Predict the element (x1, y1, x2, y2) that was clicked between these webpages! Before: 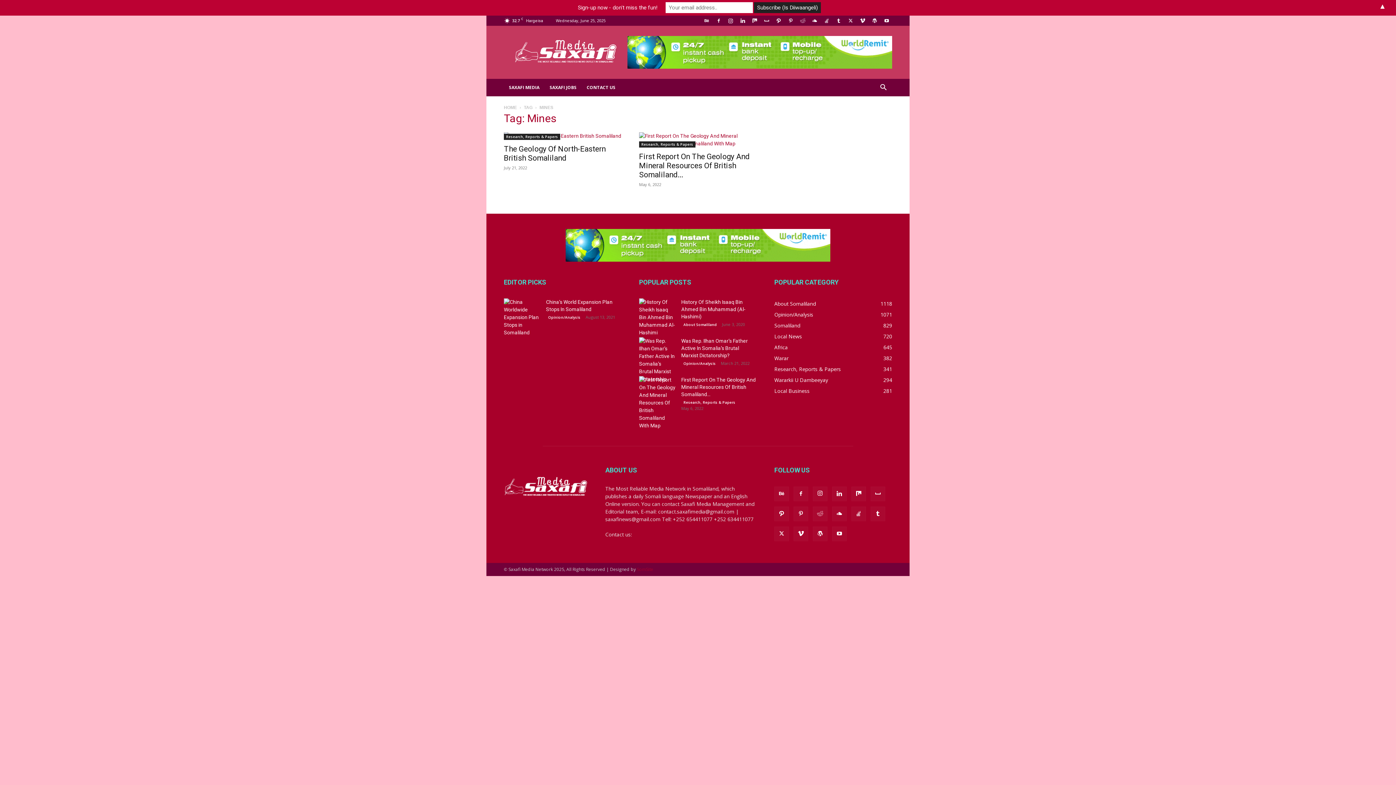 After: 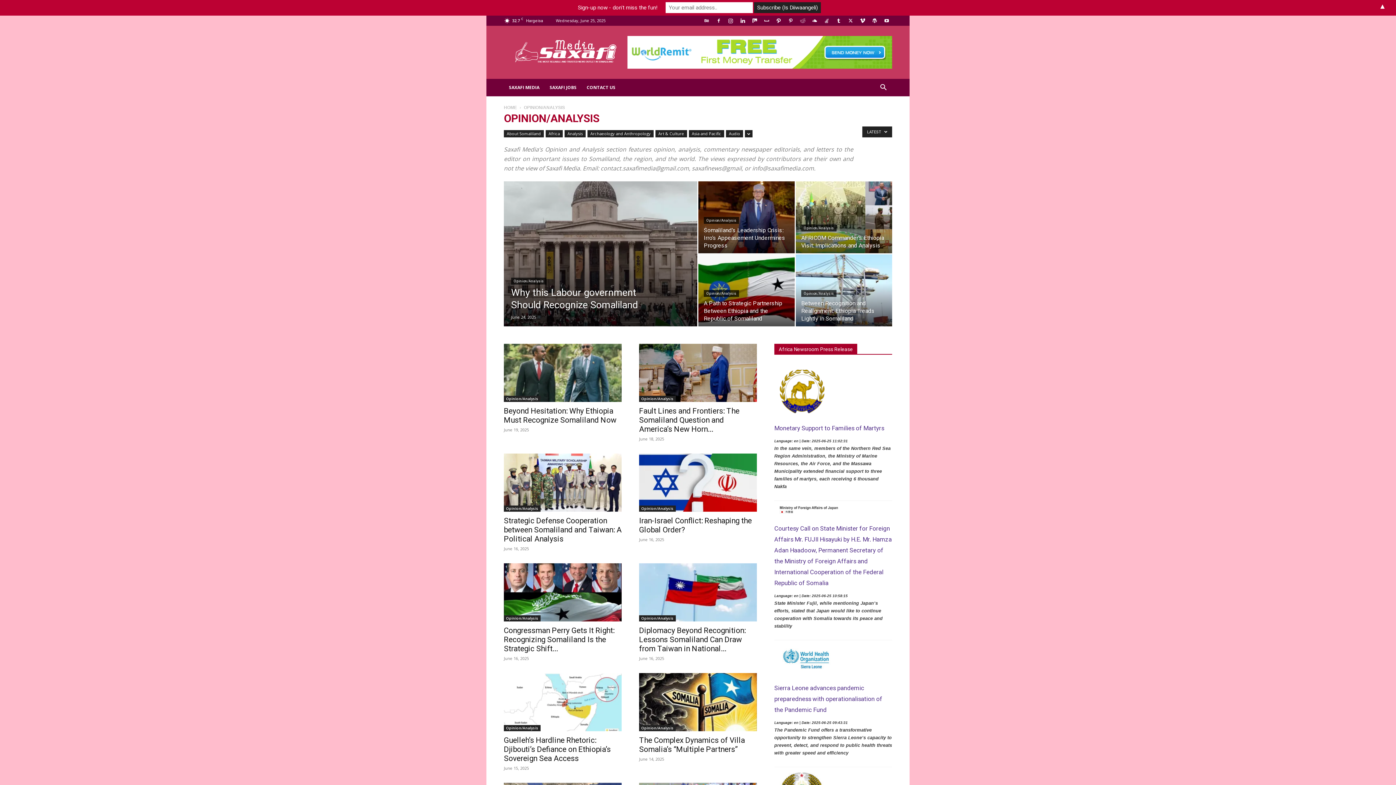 Action: label: Opinion/Analysis bbox: (546, 357, 582, 363)